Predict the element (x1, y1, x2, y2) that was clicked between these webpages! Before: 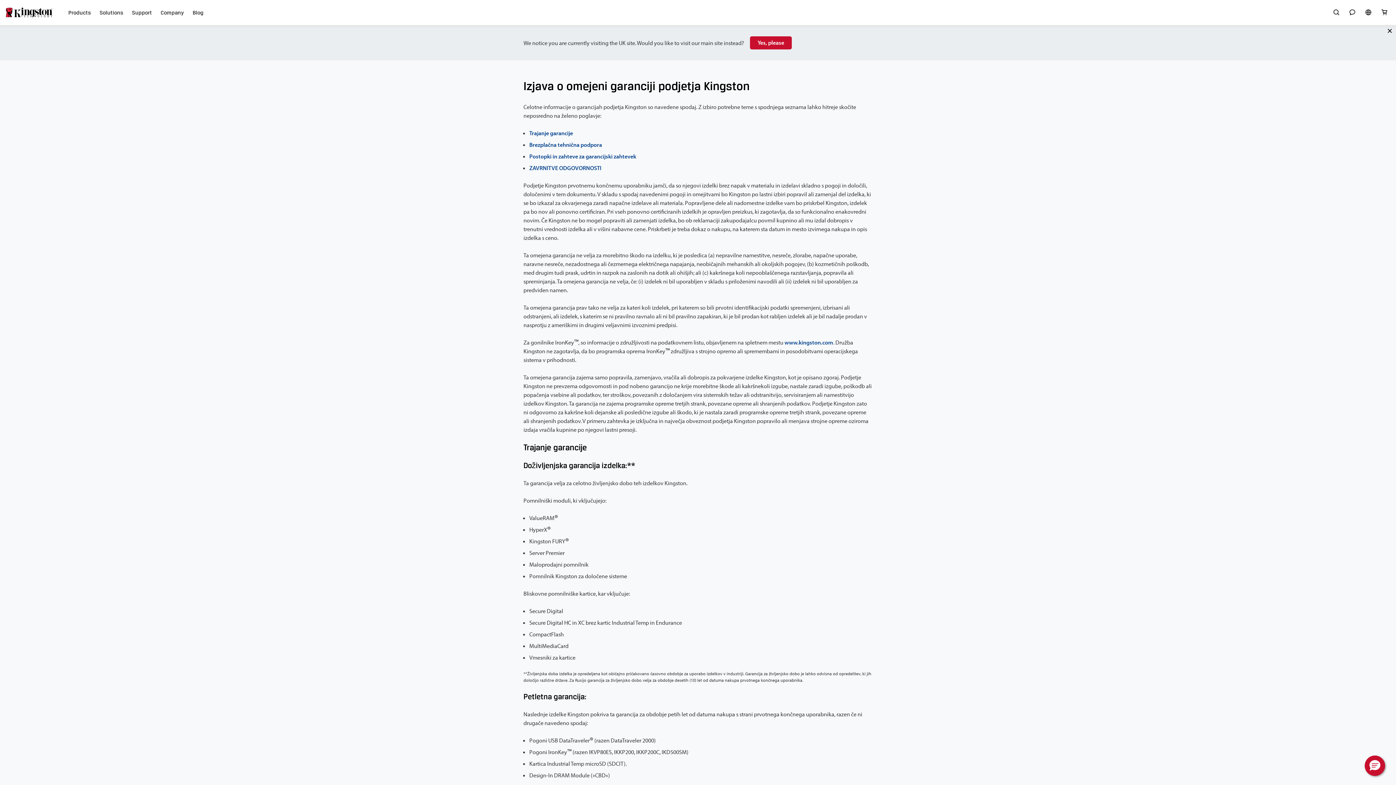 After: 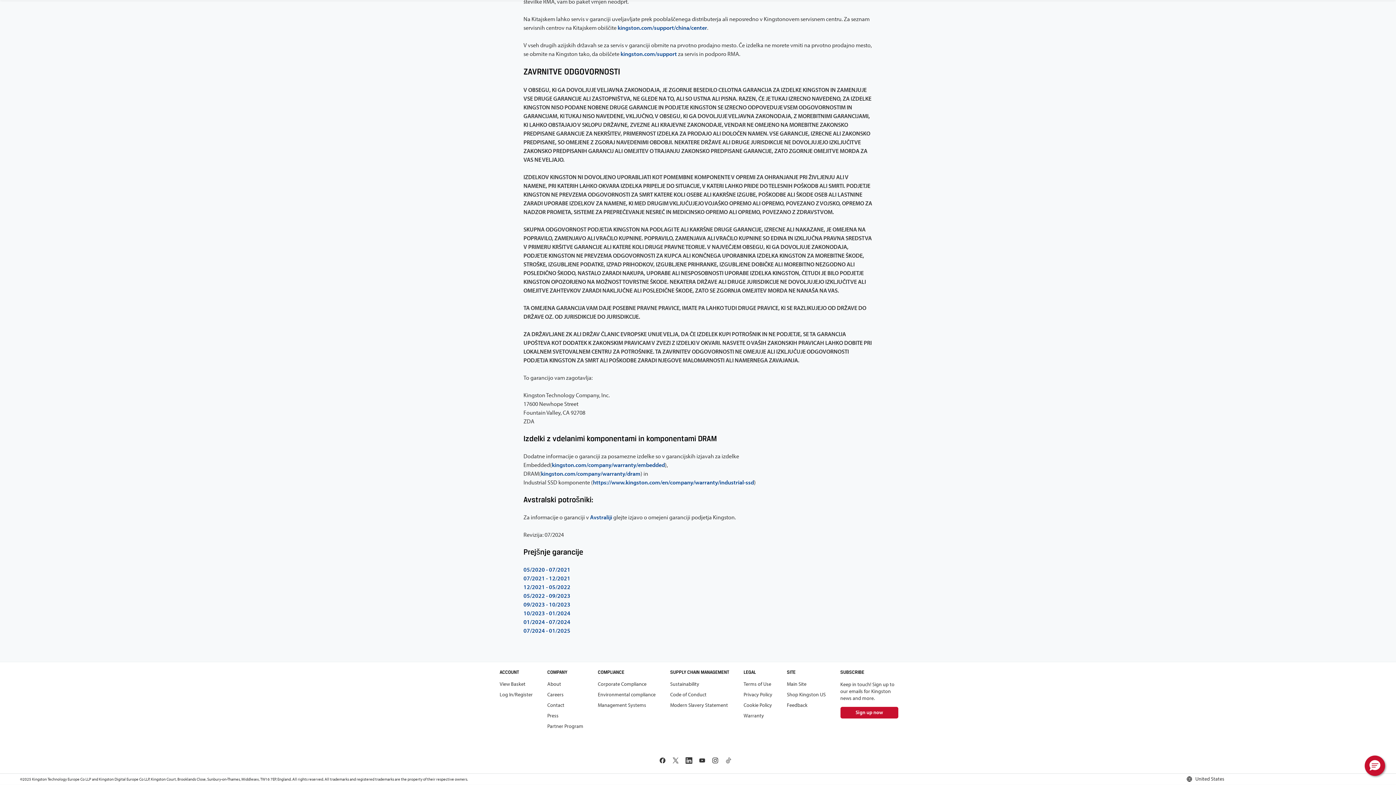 Action: label: ZAVRNITVE ODGOVORNOSTI bbox: (529, 164, 601, 171)